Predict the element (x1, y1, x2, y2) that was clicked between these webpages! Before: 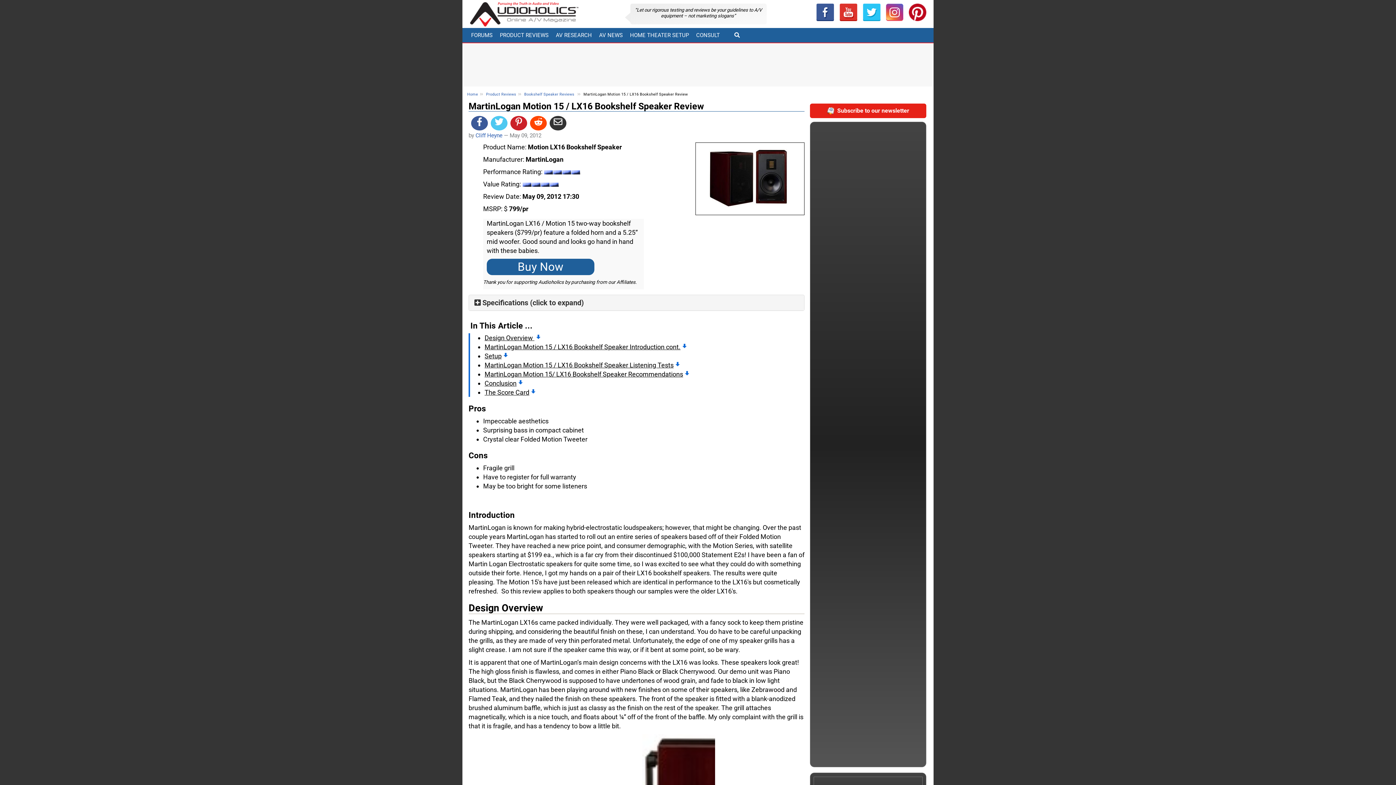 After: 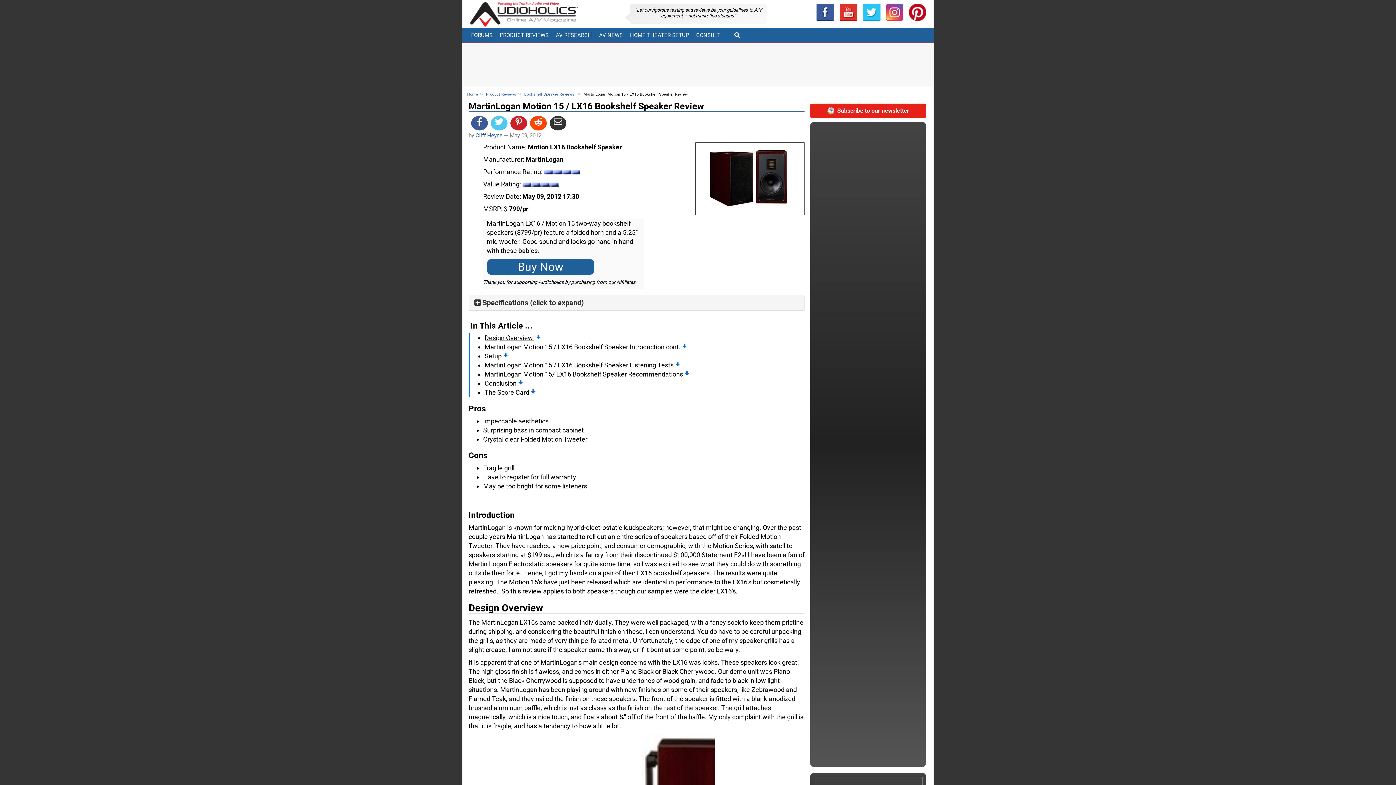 Action: bbox: (490, 116, 507, 130)